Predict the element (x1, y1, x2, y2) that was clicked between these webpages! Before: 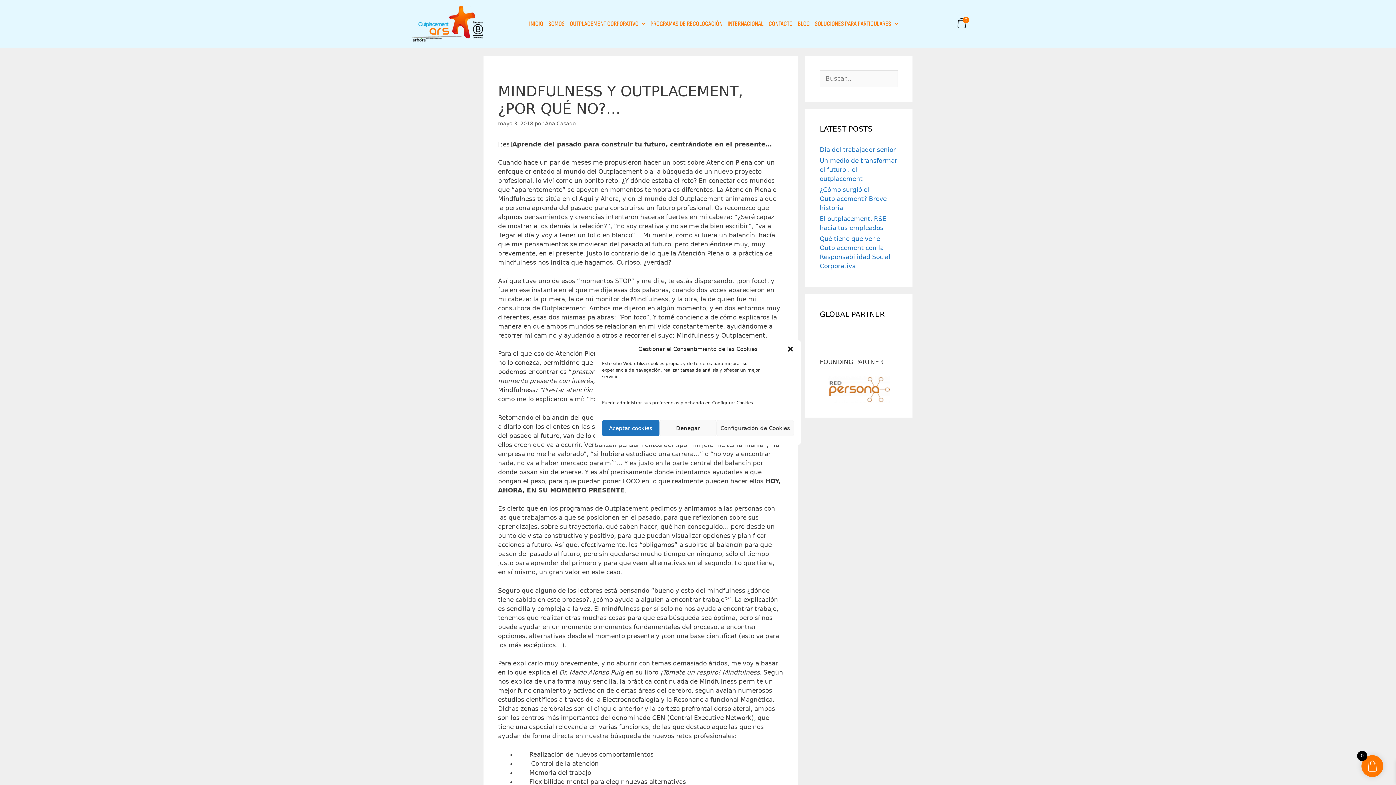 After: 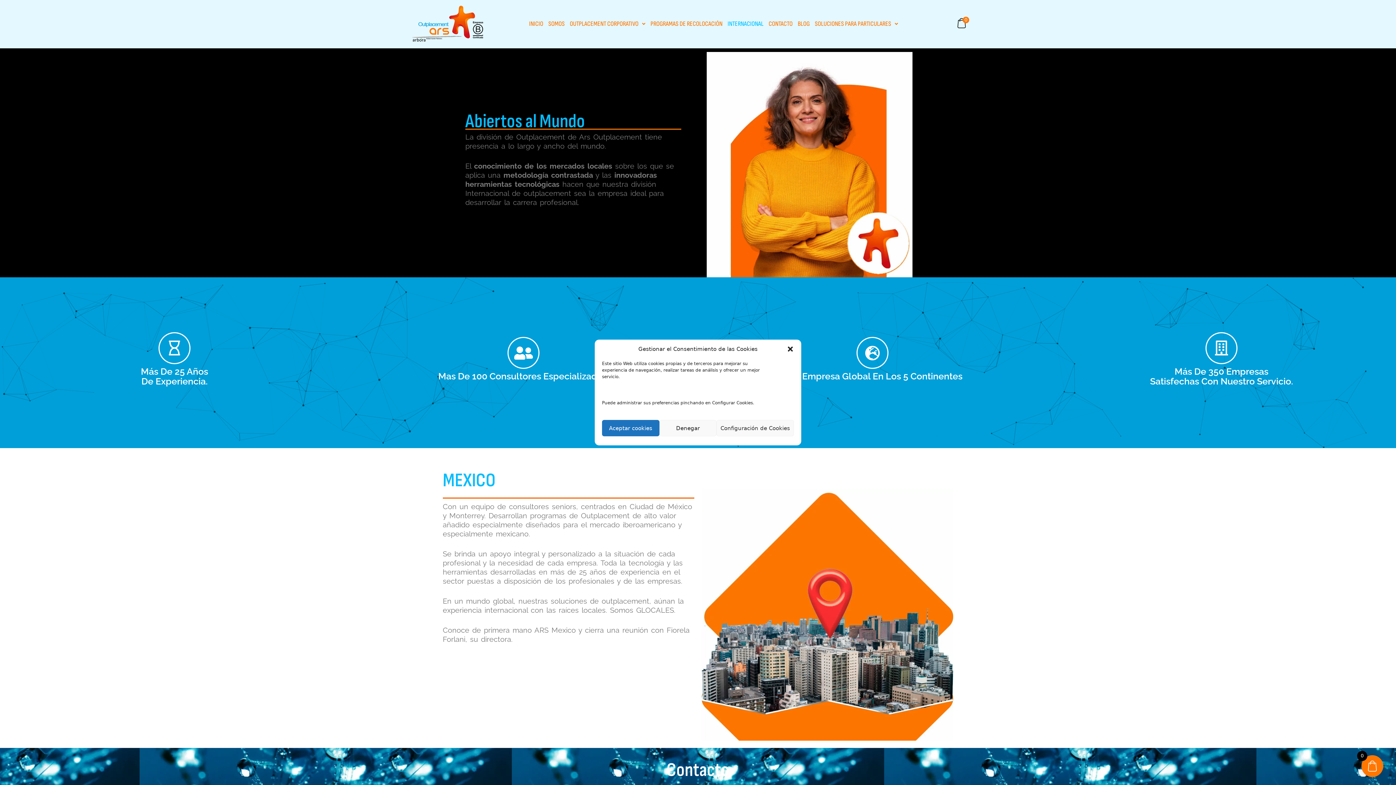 Action: label: INTERNACIONAL bbox: (725, 12, 766, 36)